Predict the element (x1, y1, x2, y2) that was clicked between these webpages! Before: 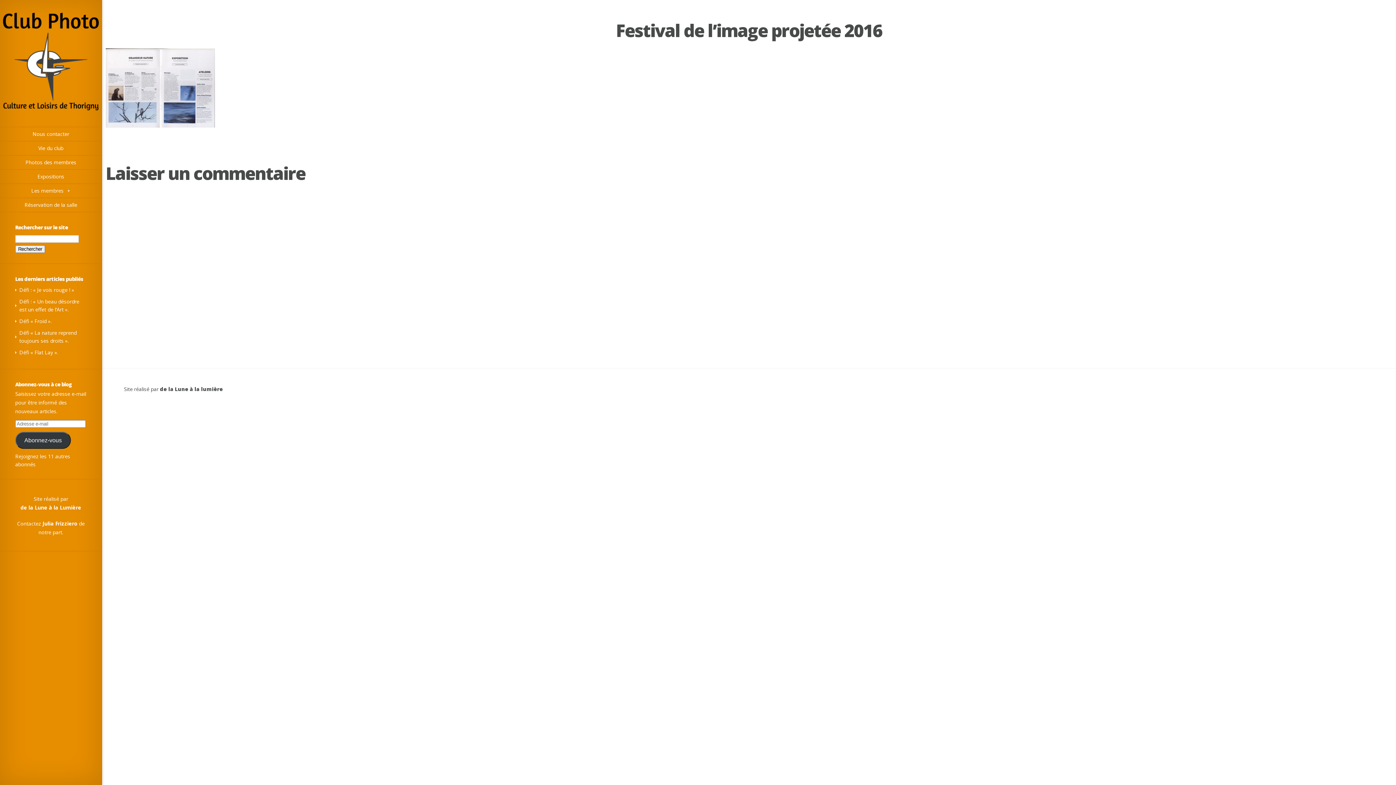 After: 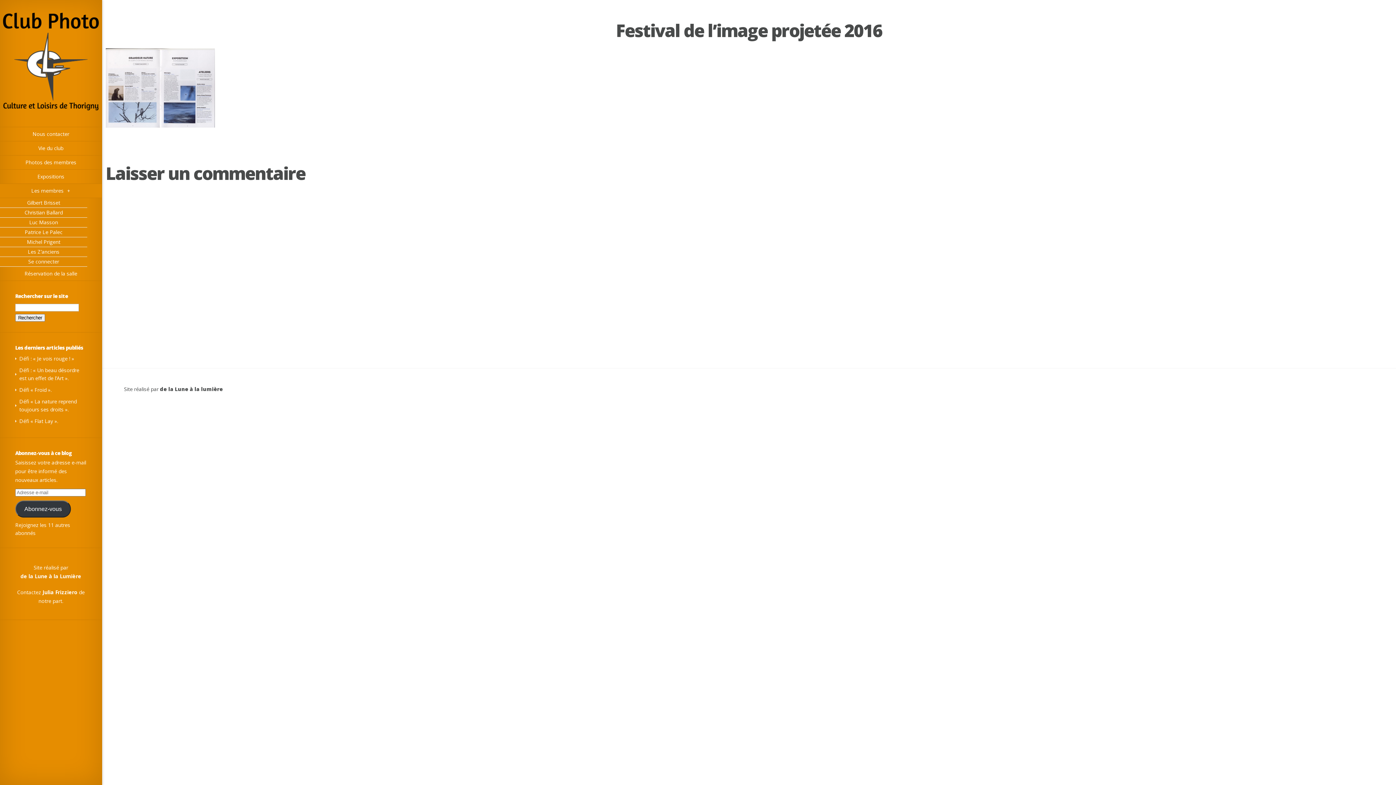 Action: label: Les membres+ bbox: (0, 184, 101, 198)